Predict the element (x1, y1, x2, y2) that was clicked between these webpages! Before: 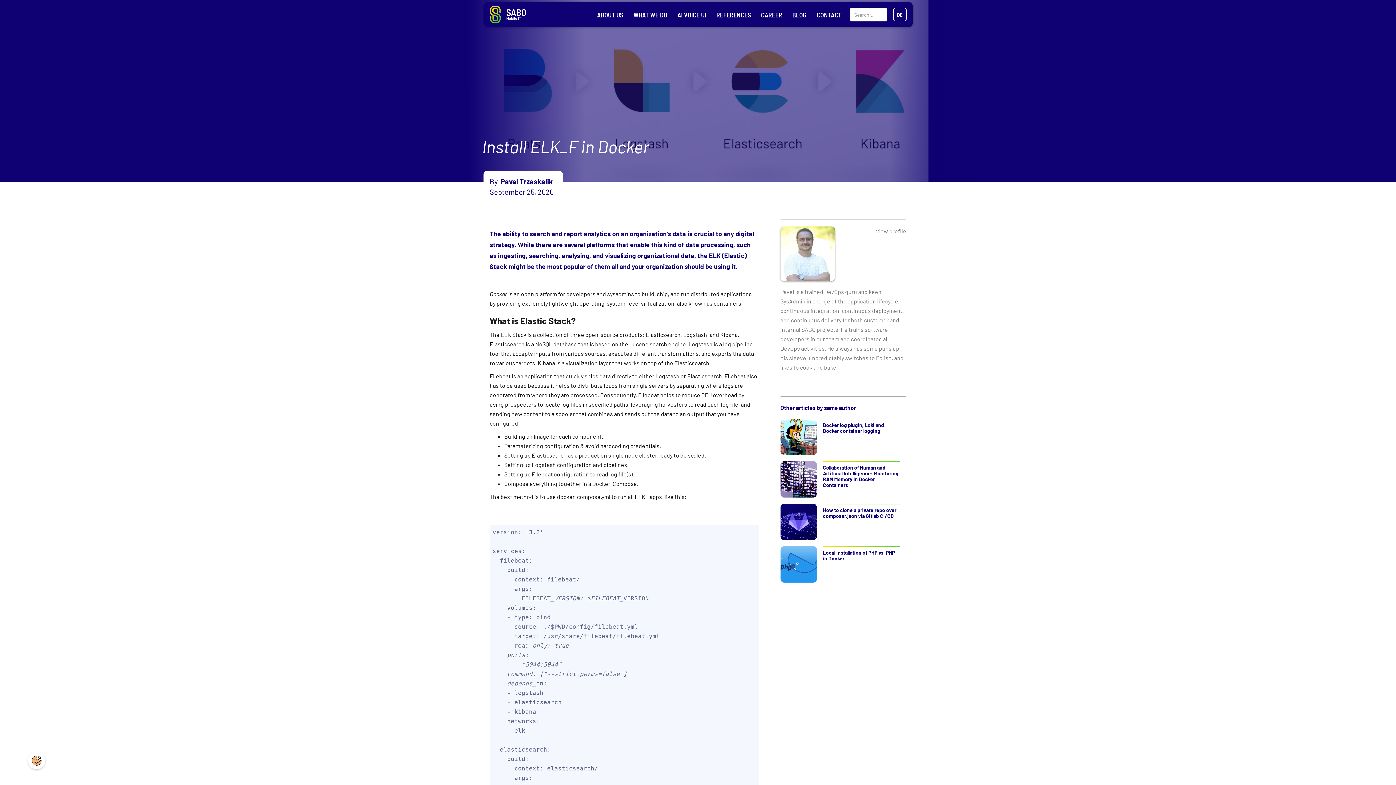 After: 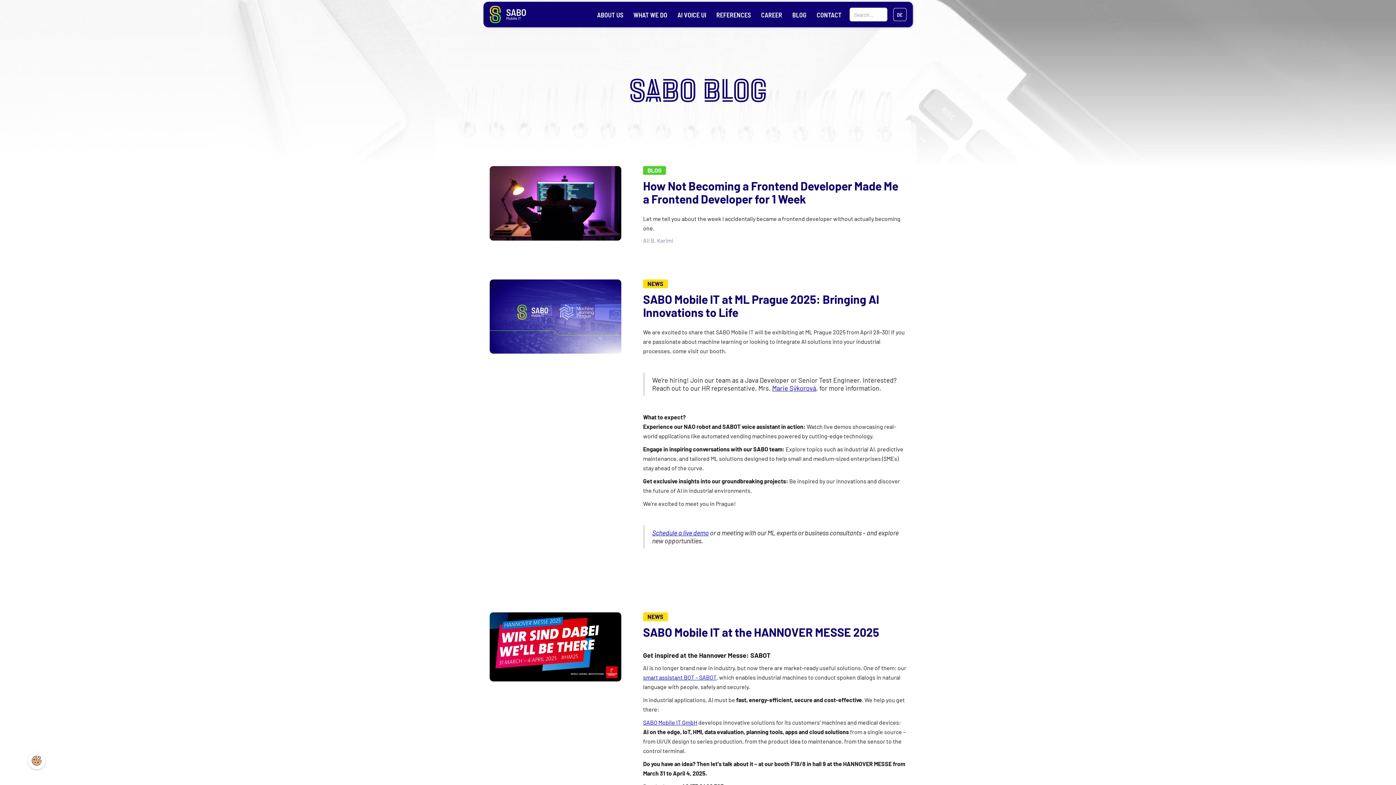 Action: label: BLOG bbox: (787, 1, 811, 27)